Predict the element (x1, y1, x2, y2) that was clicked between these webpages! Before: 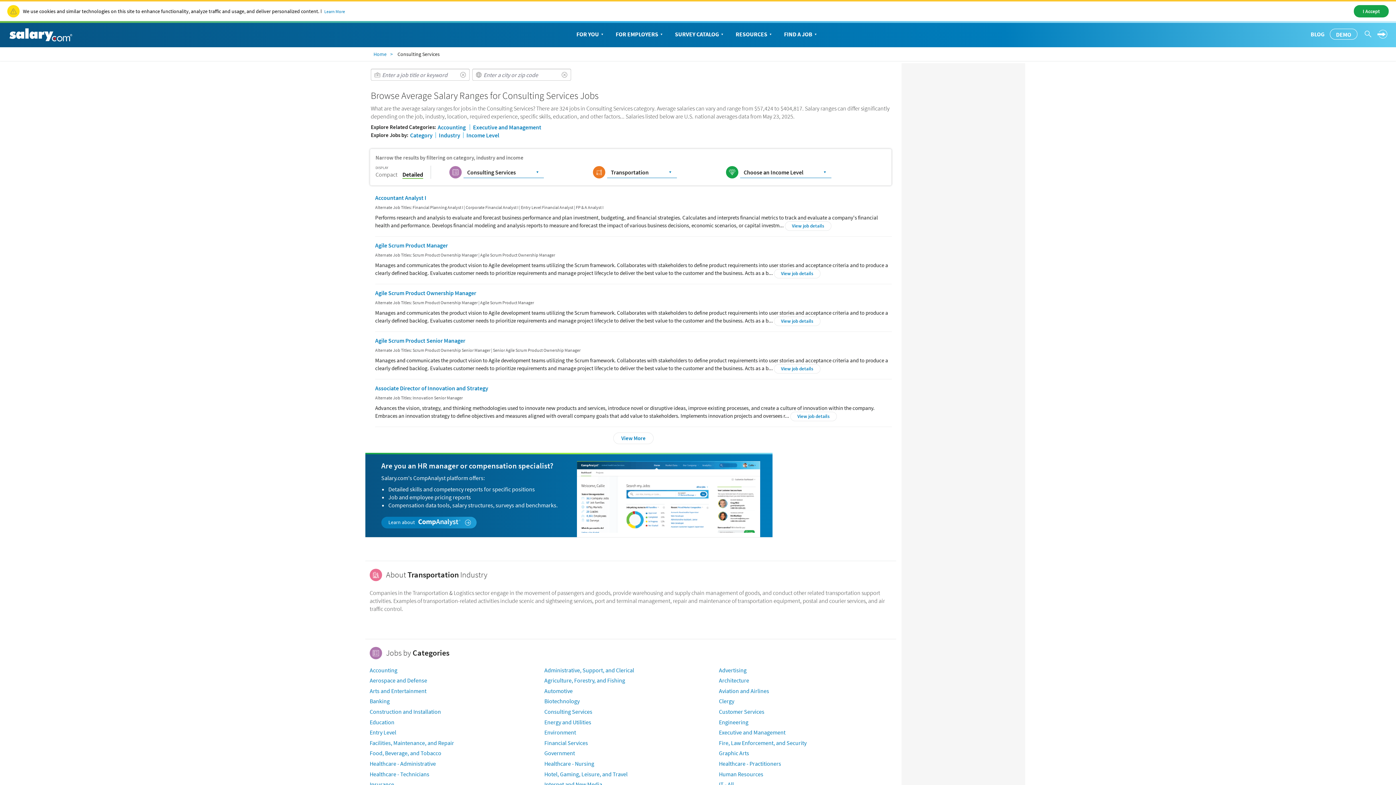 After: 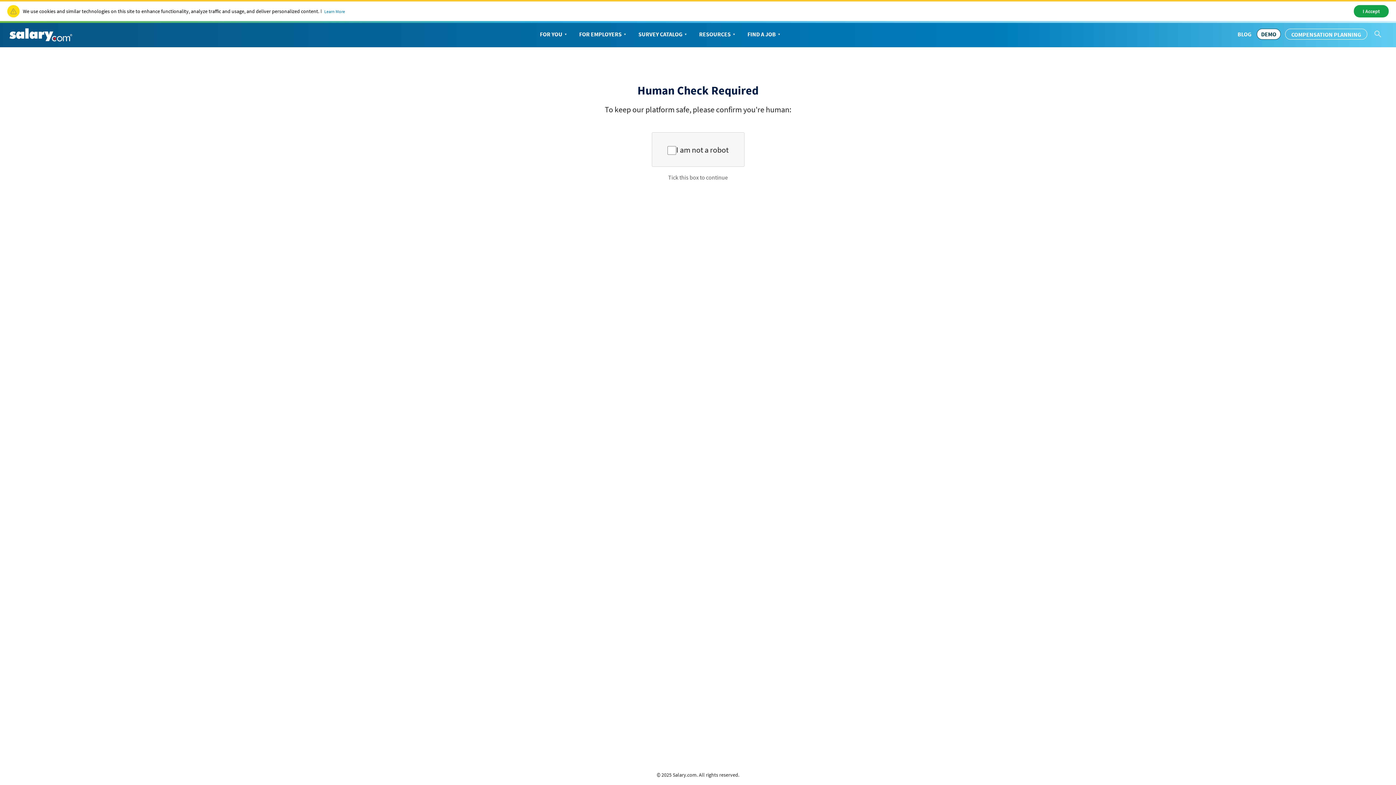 Action: bbox: (375, 194, 426, 201) label: Accountant Analyst I